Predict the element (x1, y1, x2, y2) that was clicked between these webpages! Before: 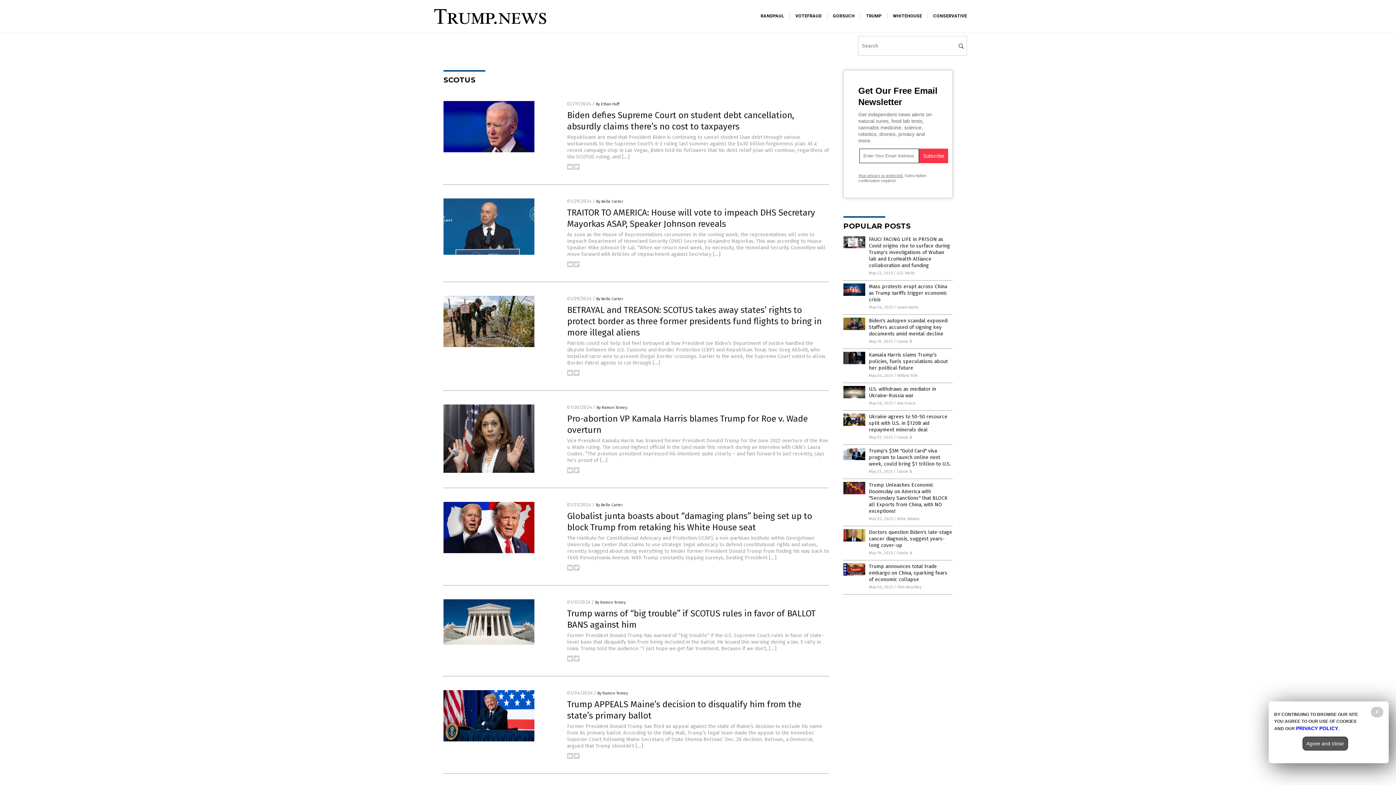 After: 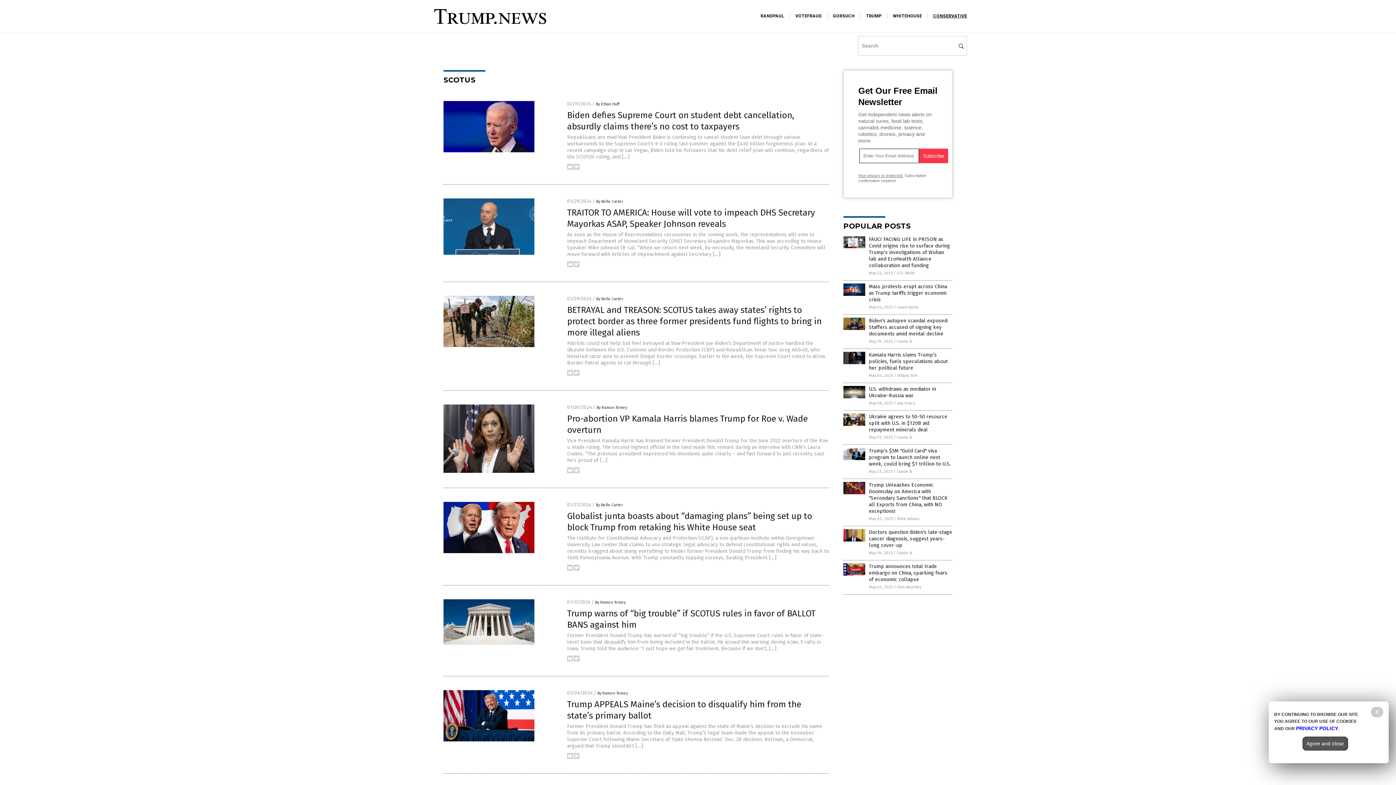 Action: bbox: (933, 13, 967, 18) label: CONSERVATIVE